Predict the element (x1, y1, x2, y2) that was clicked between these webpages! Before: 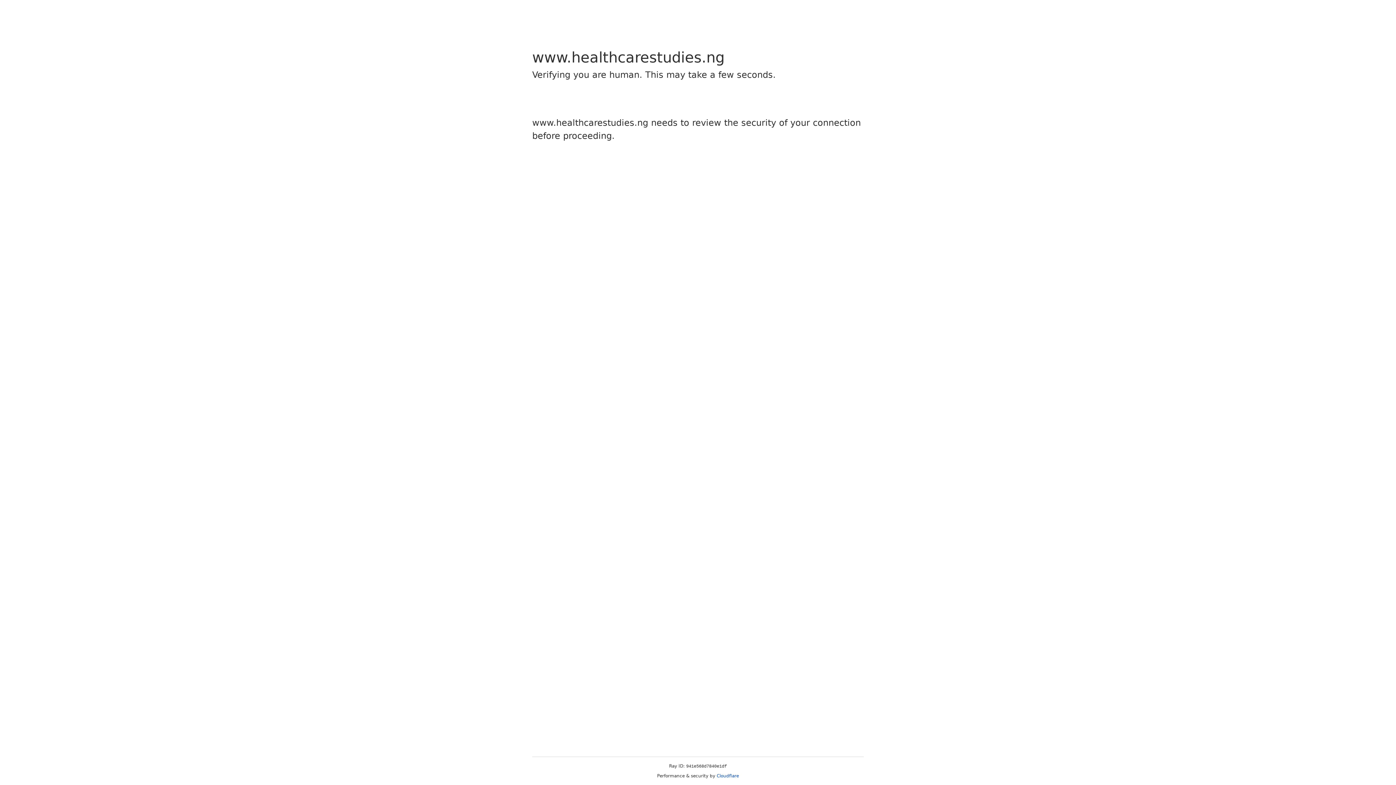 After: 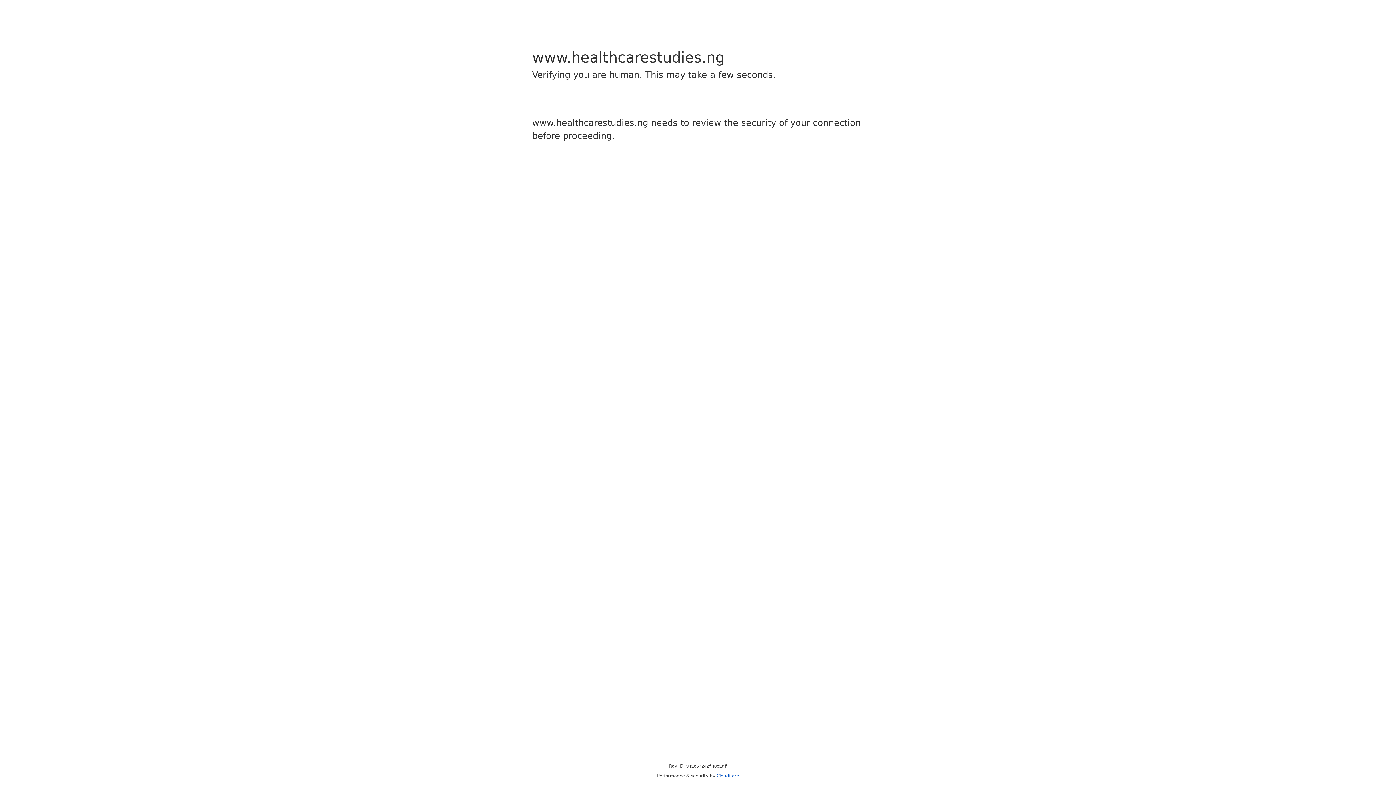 Action: label: Cloudflare bbox: (716, 773, 739, 778)